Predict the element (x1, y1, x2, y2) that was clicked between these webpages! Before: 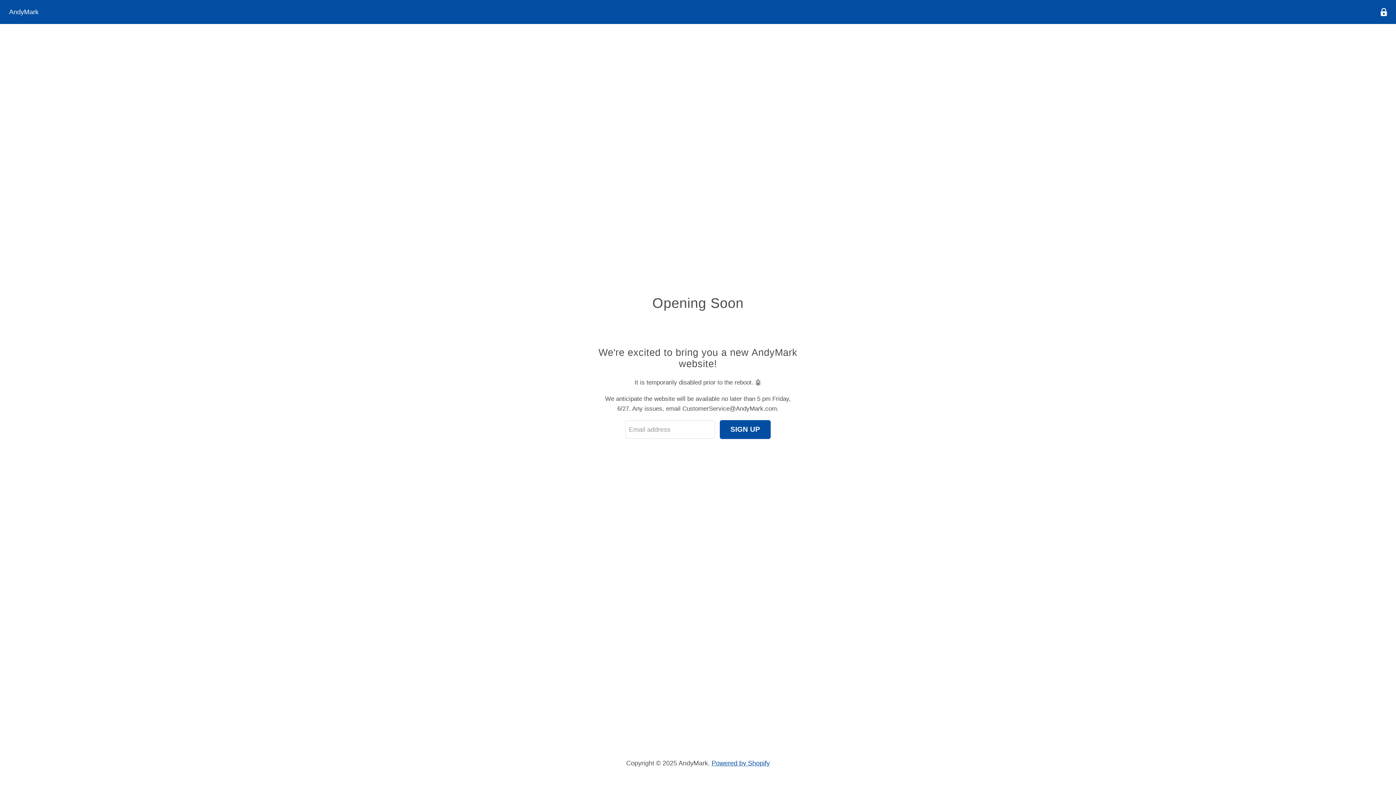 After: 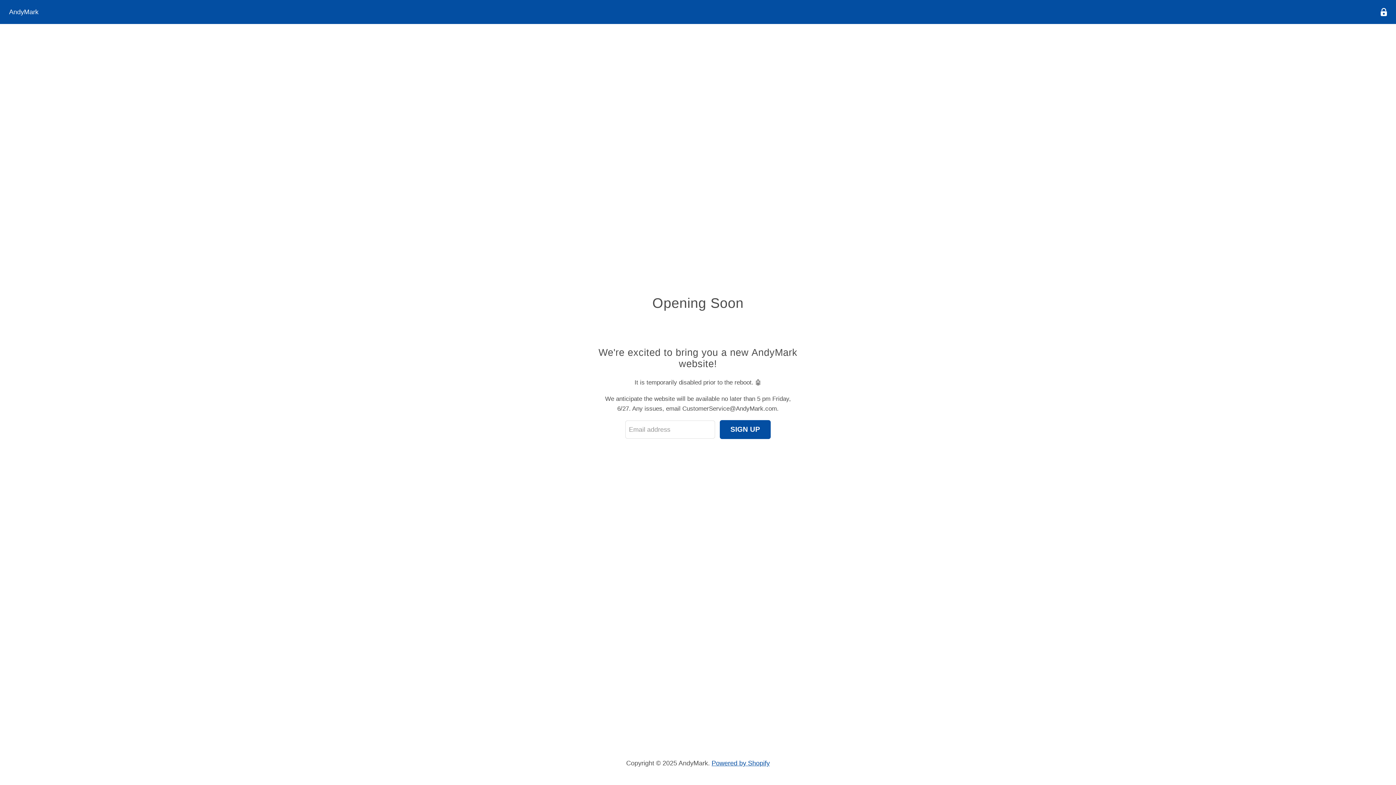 Action: bbox: (686, 467, 696, 477) label: Find us on Instagram